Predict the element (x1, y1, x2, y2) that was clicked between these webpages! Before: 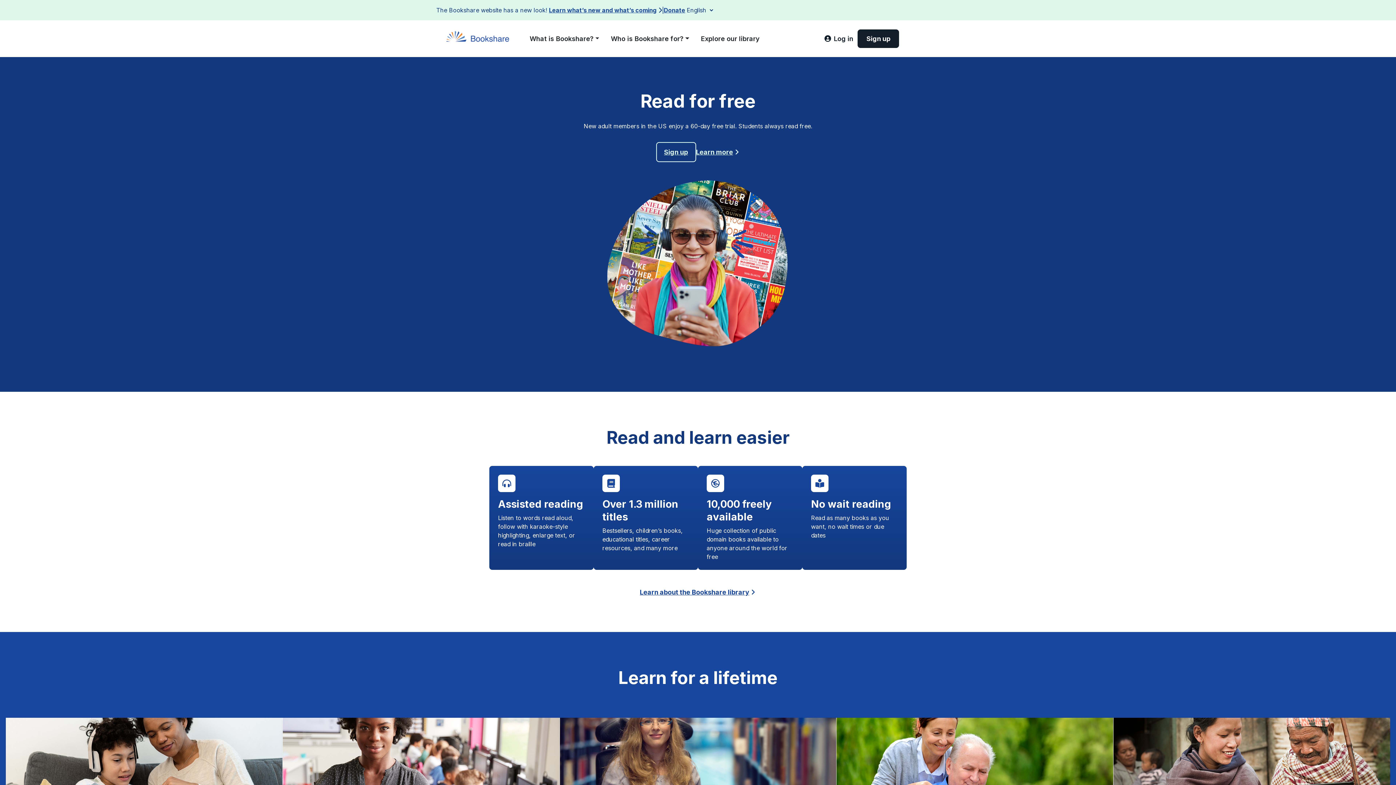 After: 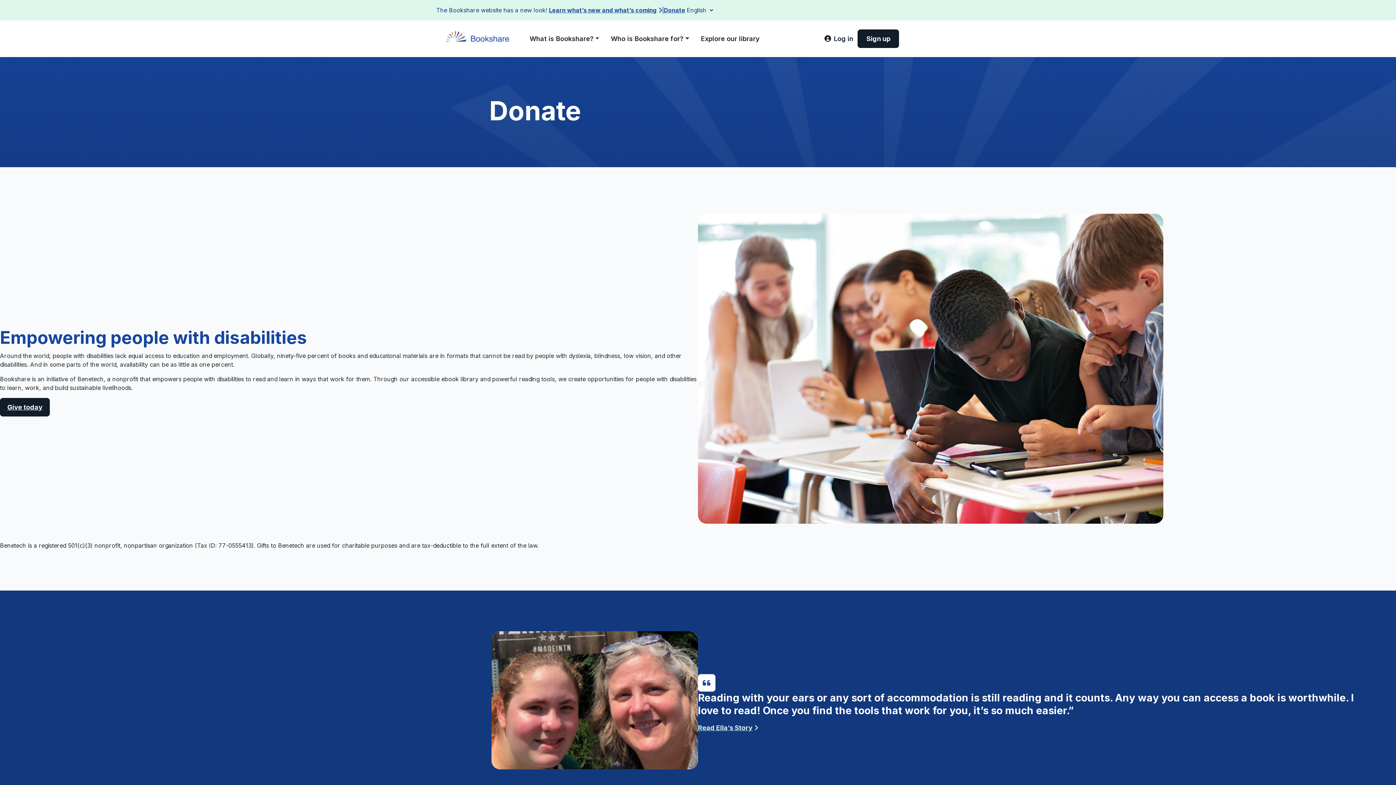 Action: bbox: (664, 5, 685, 14) label: Donate